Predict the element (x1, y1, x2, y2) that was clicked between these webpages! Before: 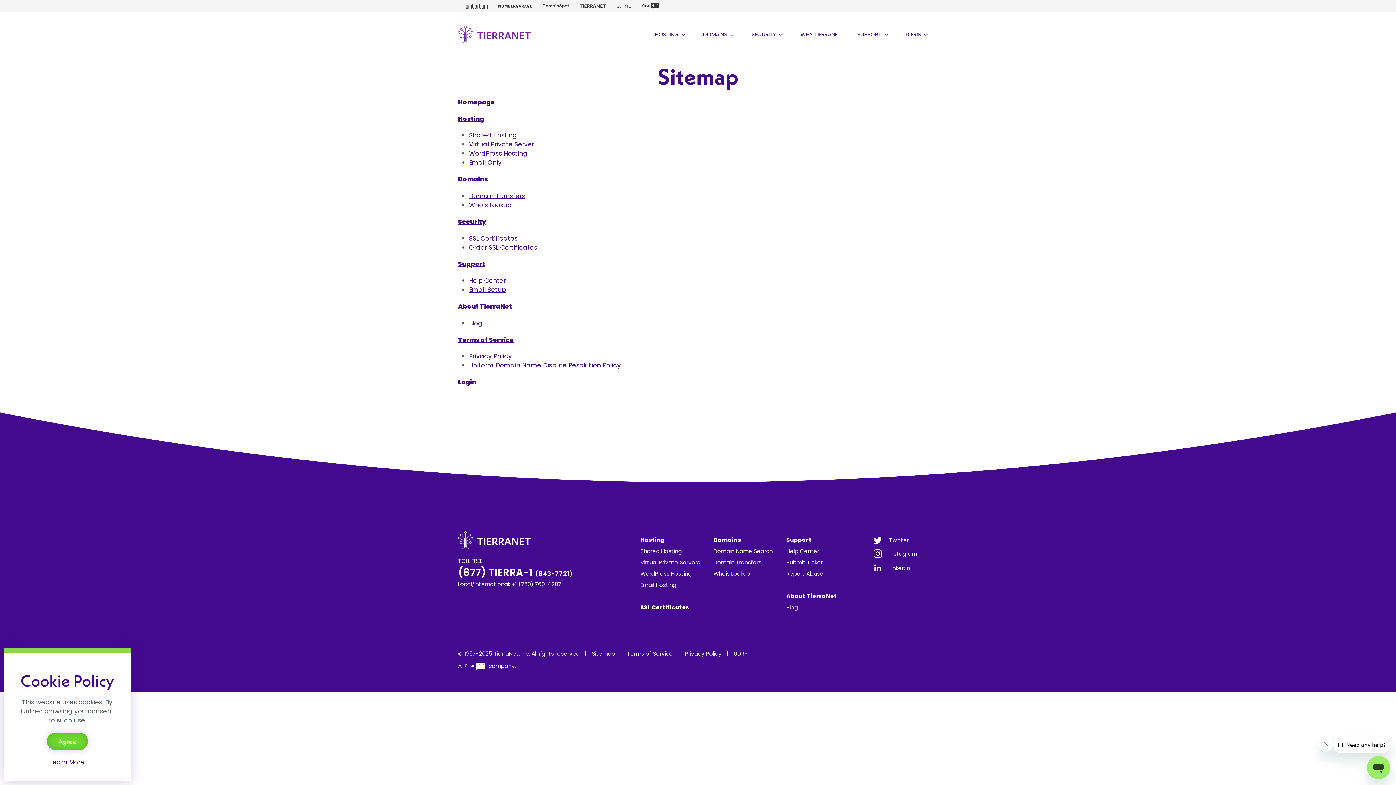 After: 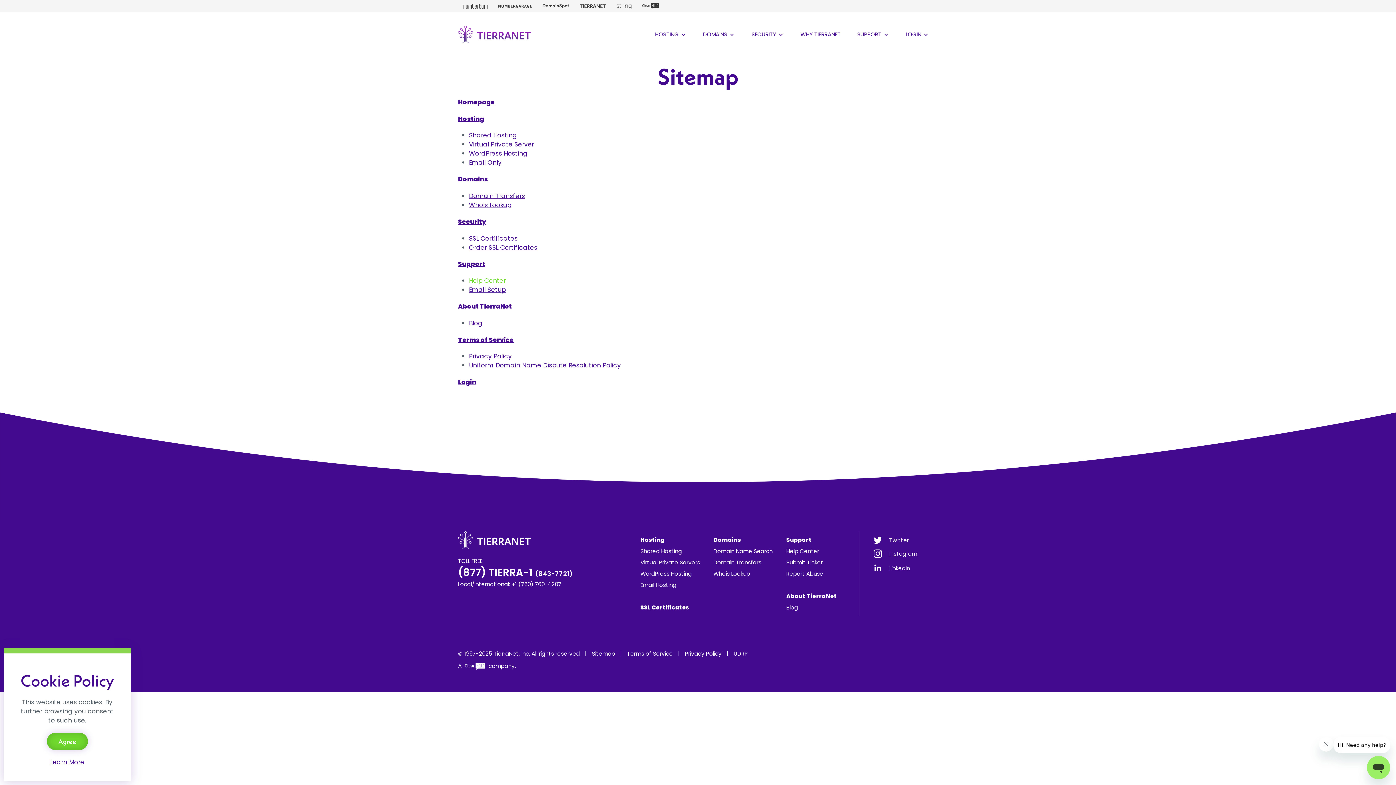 Action: label: Help Center bbox: (469, 276, 505, 285)